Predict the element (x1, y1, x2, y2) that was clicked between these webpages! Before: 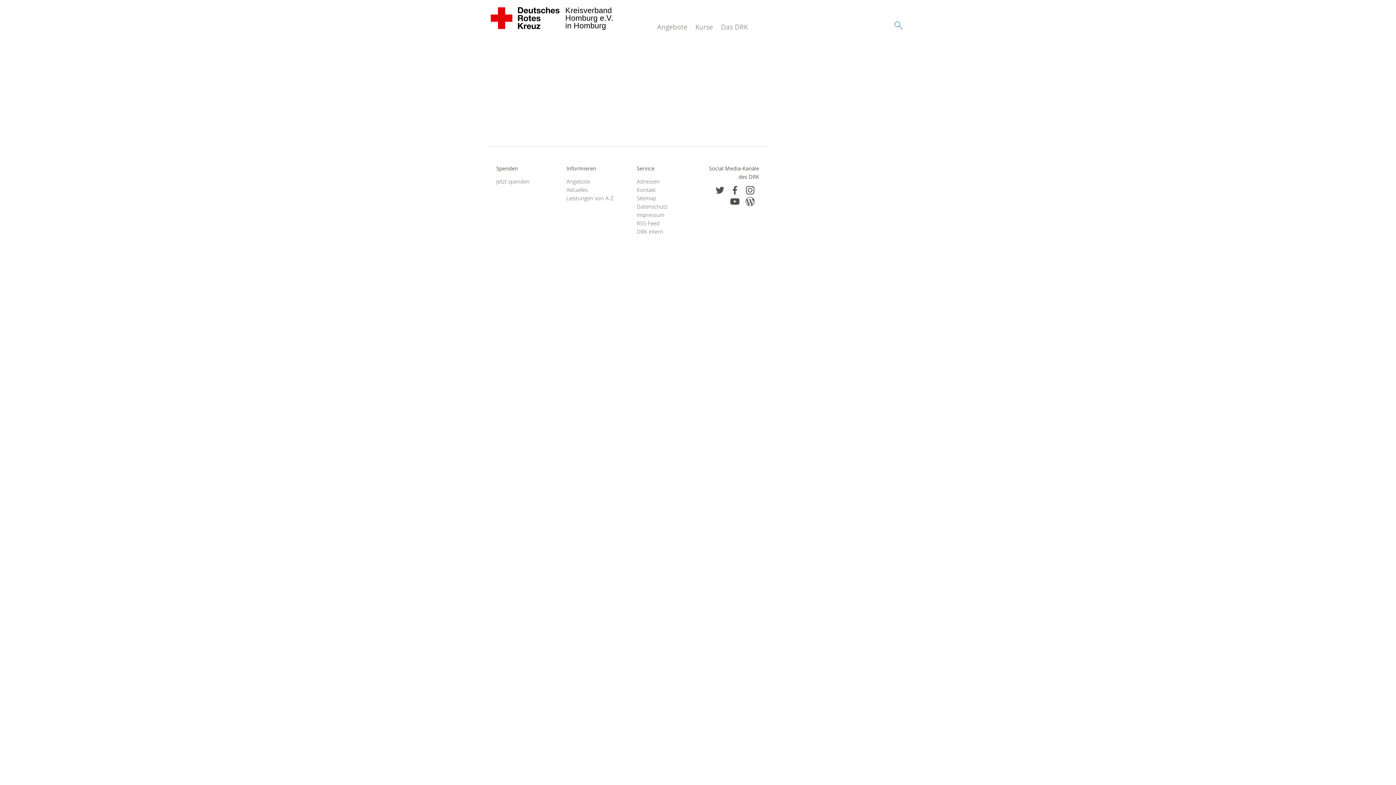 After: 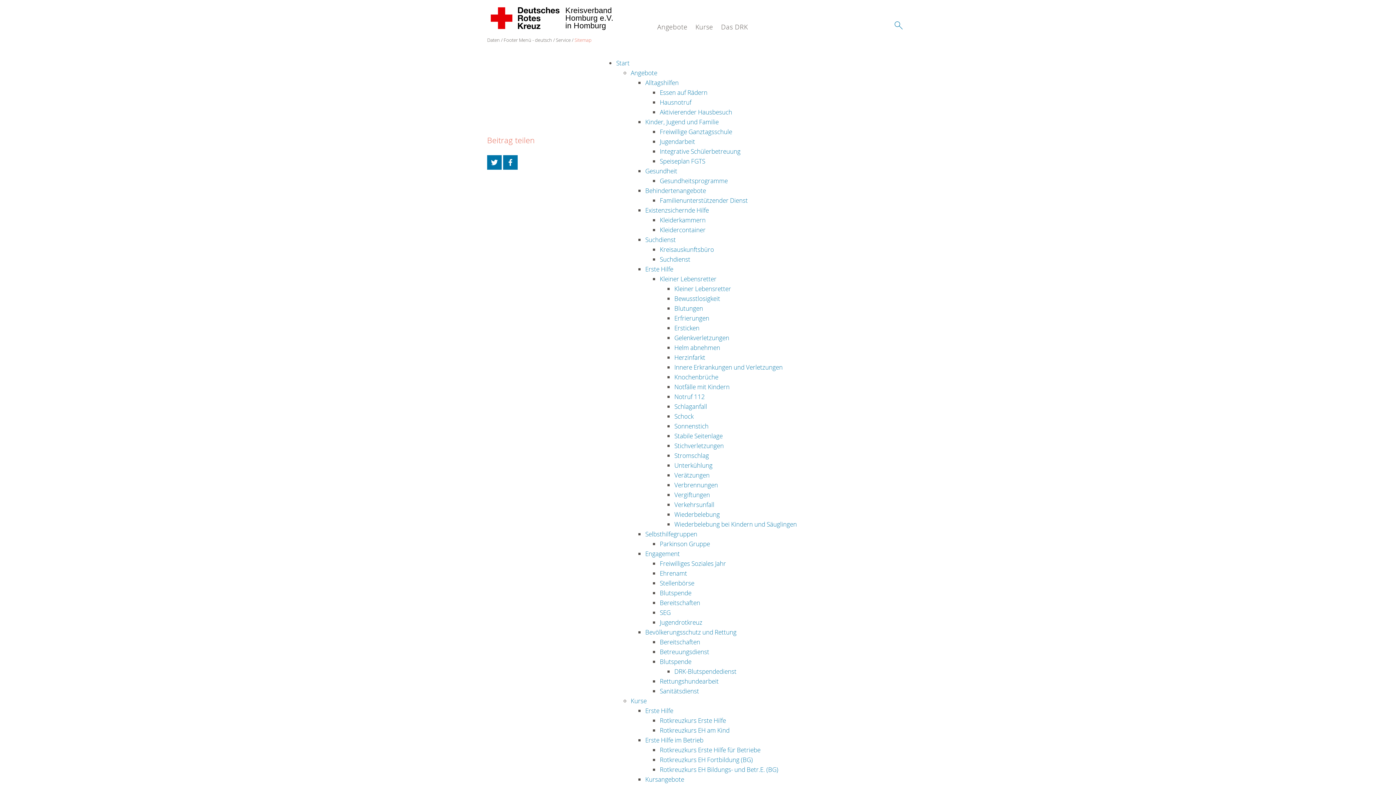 Action: bbox: (636, 194, 689, 202) label: Sitemap